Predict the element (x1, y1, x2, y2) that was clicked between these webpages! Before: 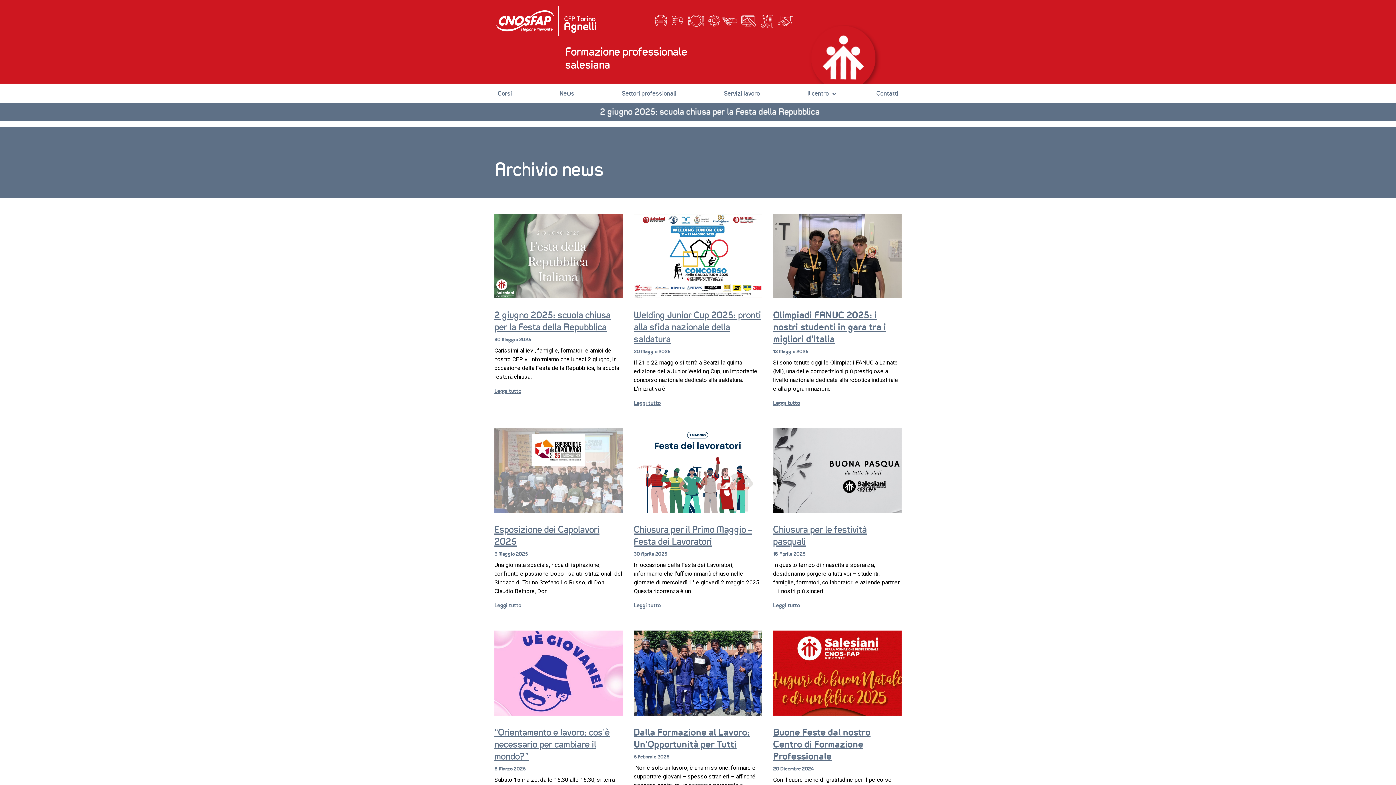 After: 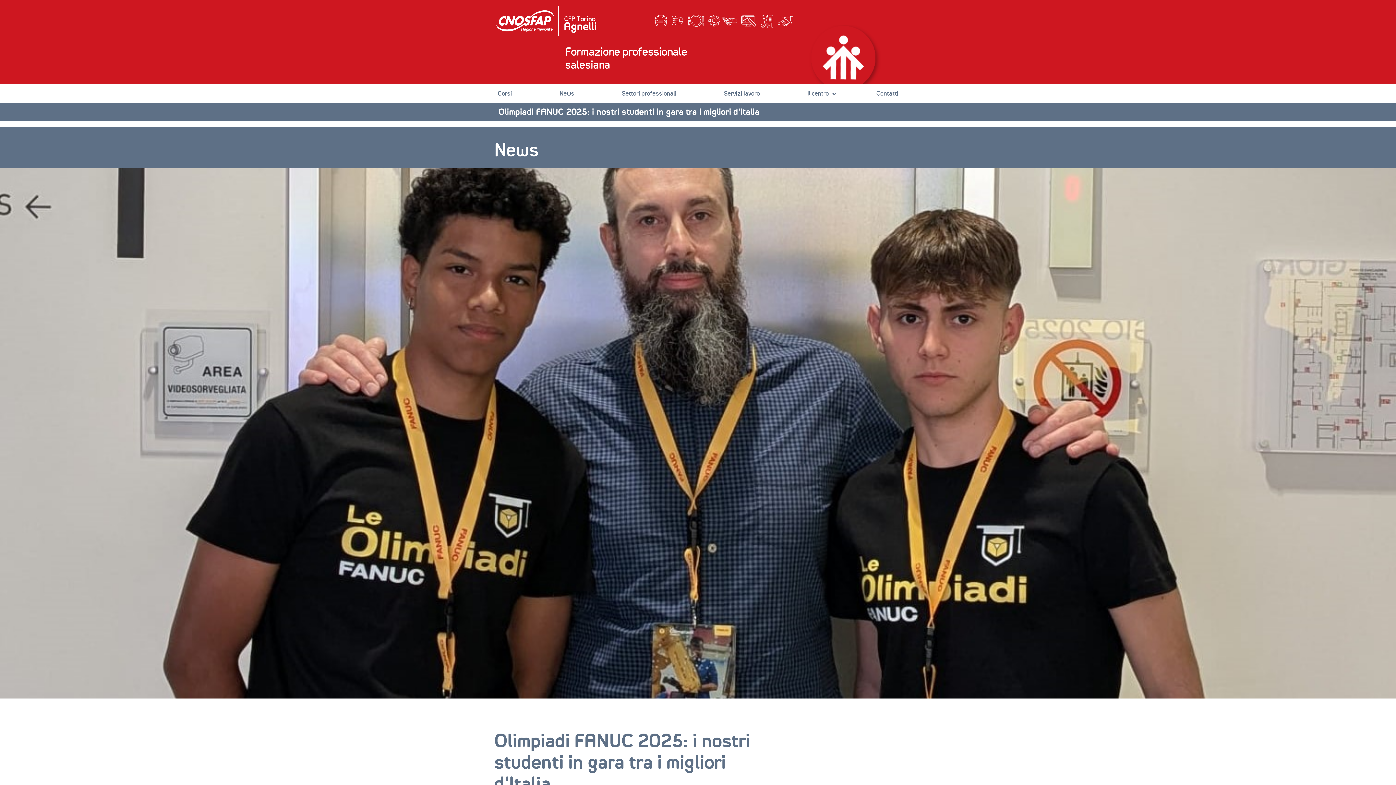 Action: label: Leggi tutto bbox: (773, 399, 800, 406)